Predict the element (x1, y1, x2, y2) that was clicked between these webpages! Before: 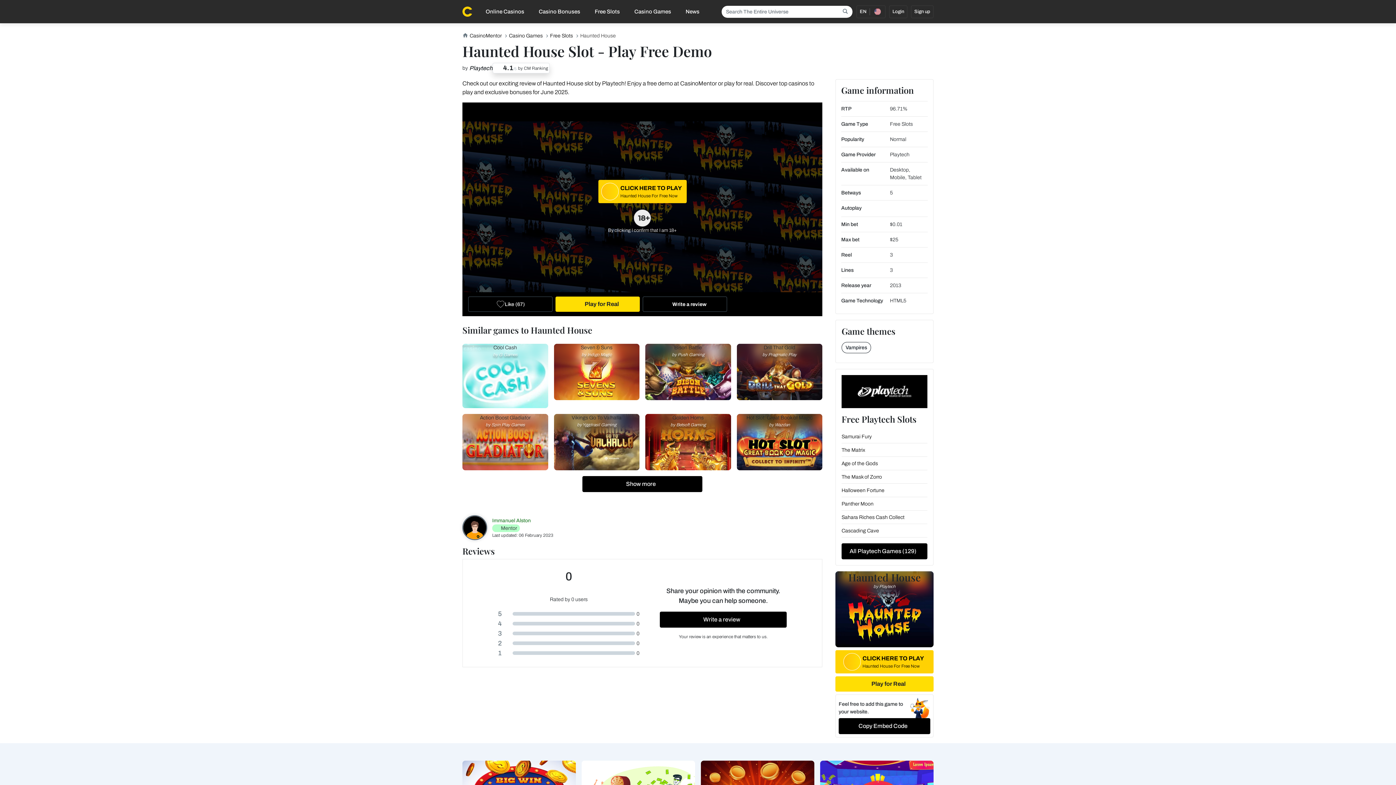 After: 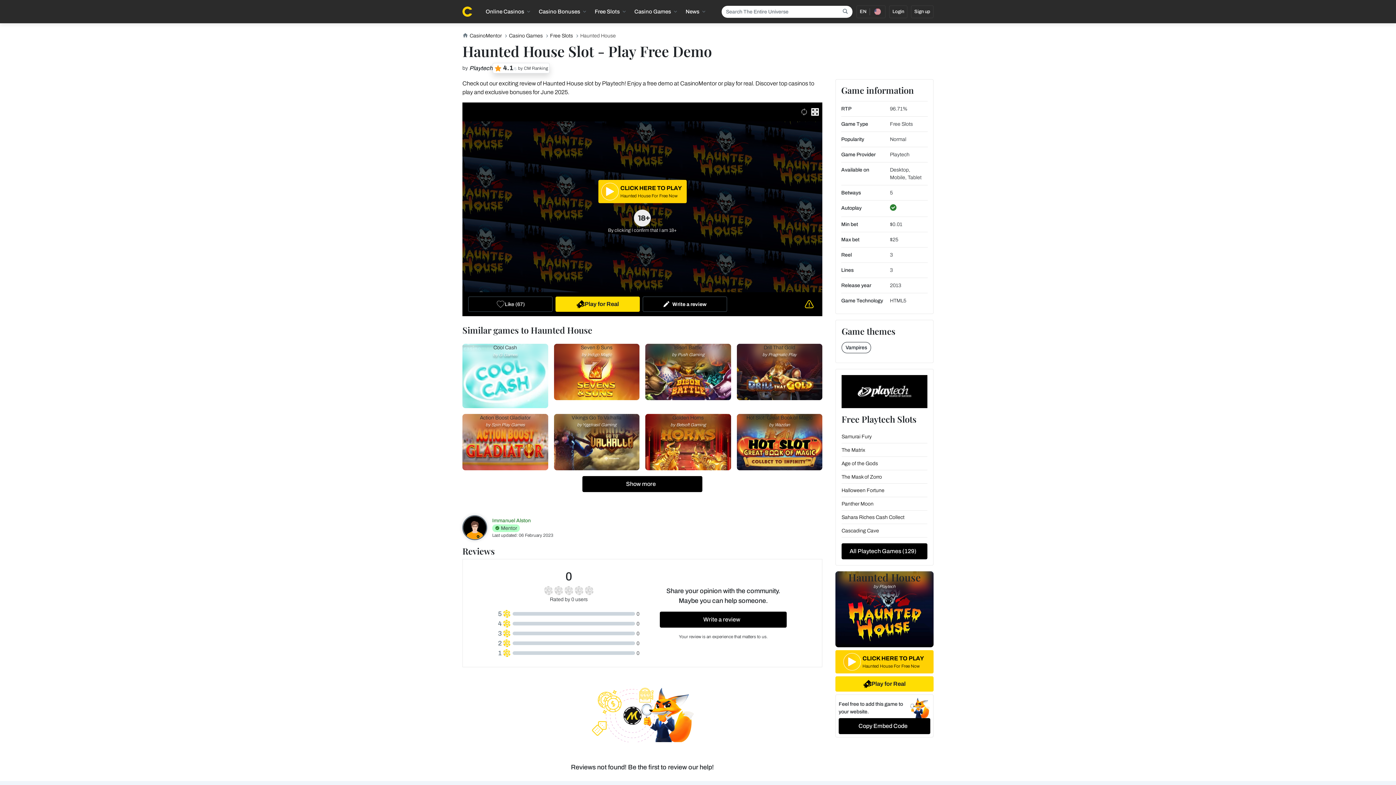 Action: bbox: (554, 296, 641, 312) label: Play for Real